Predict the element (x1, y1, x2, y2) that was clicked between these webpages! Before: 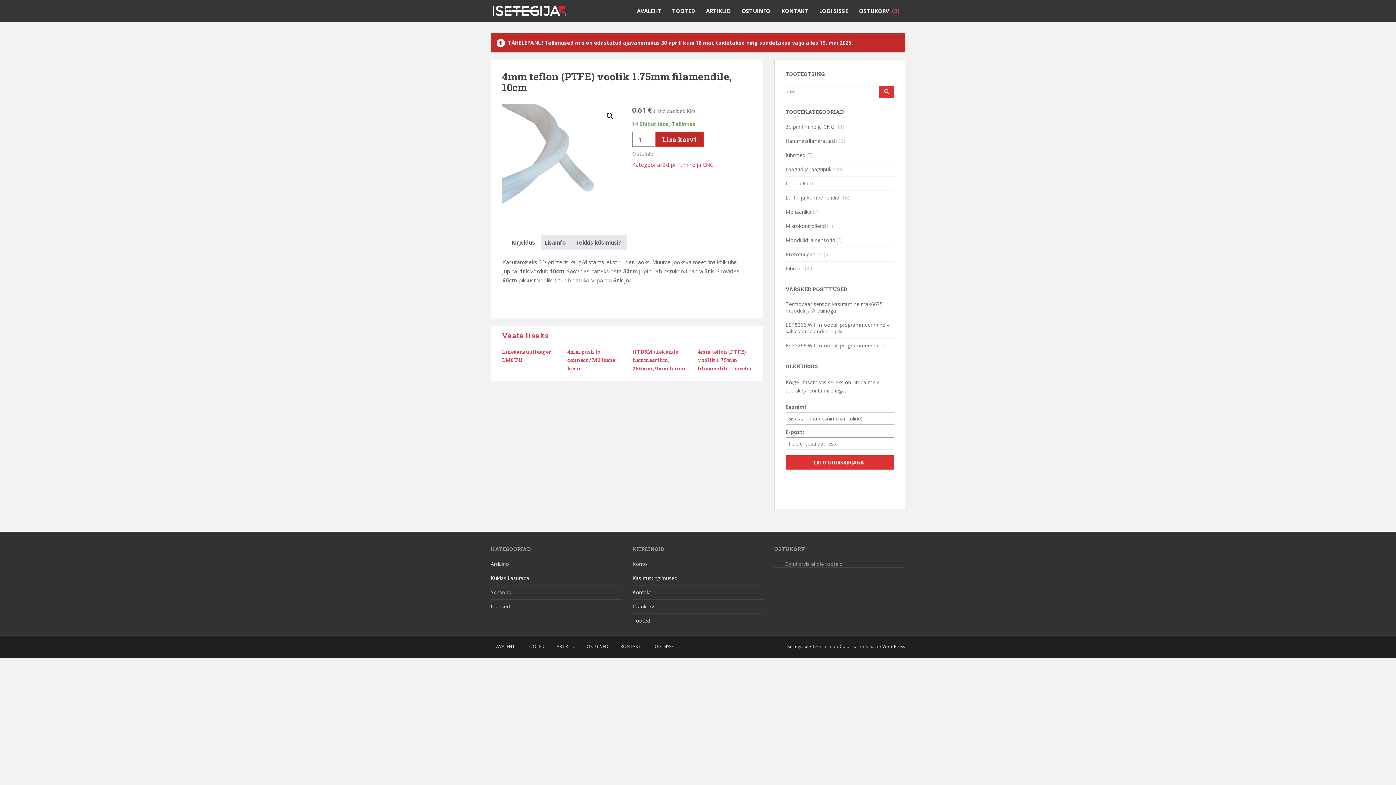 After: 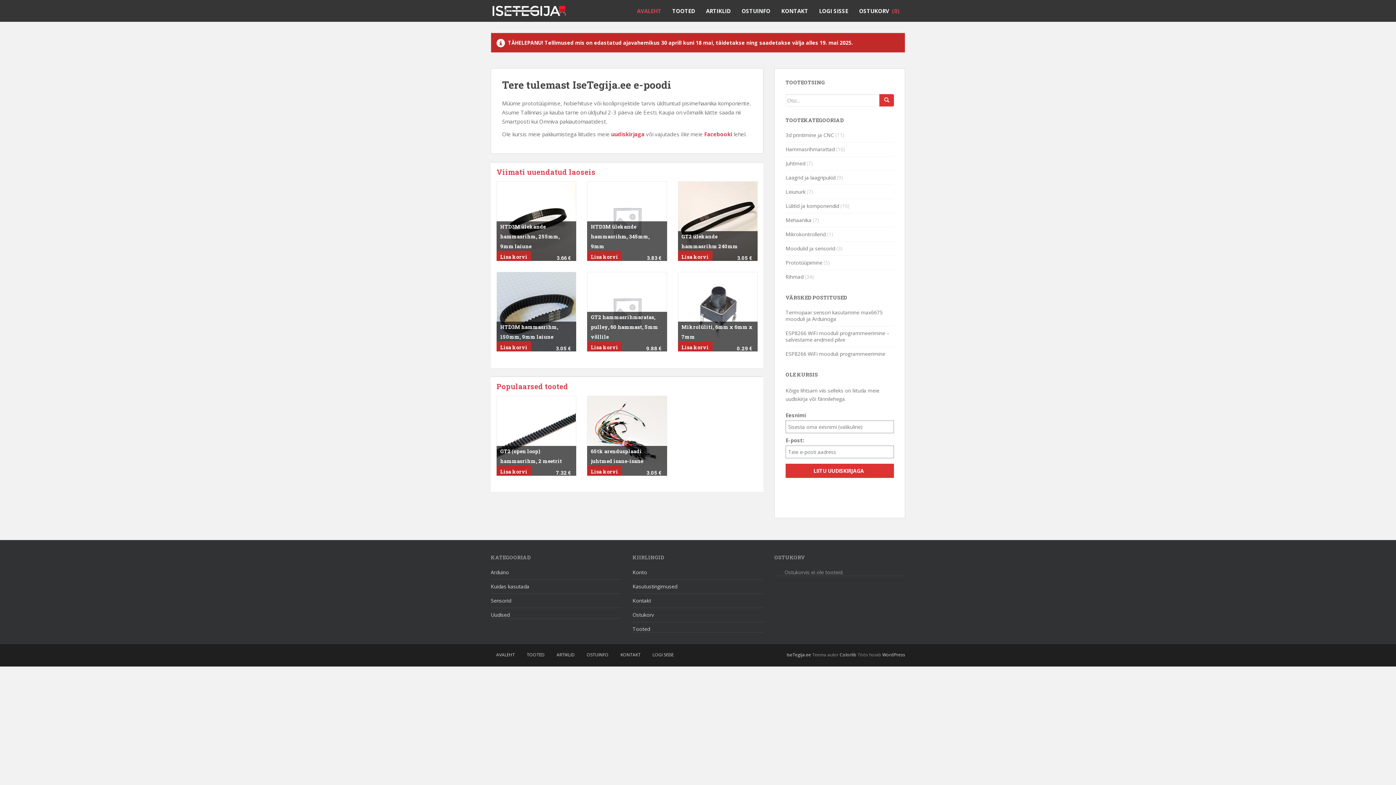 Action: bbox: (490, 0, 572, 18)